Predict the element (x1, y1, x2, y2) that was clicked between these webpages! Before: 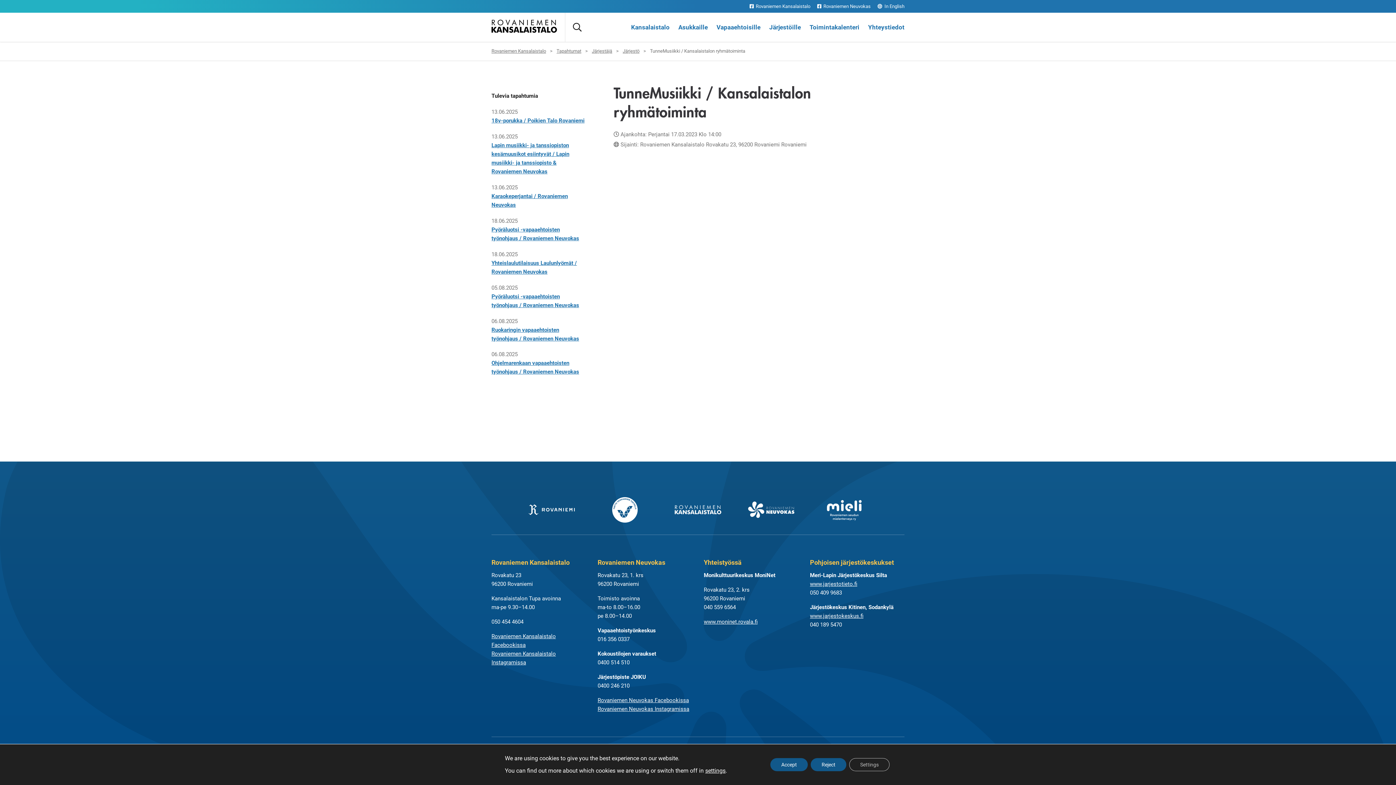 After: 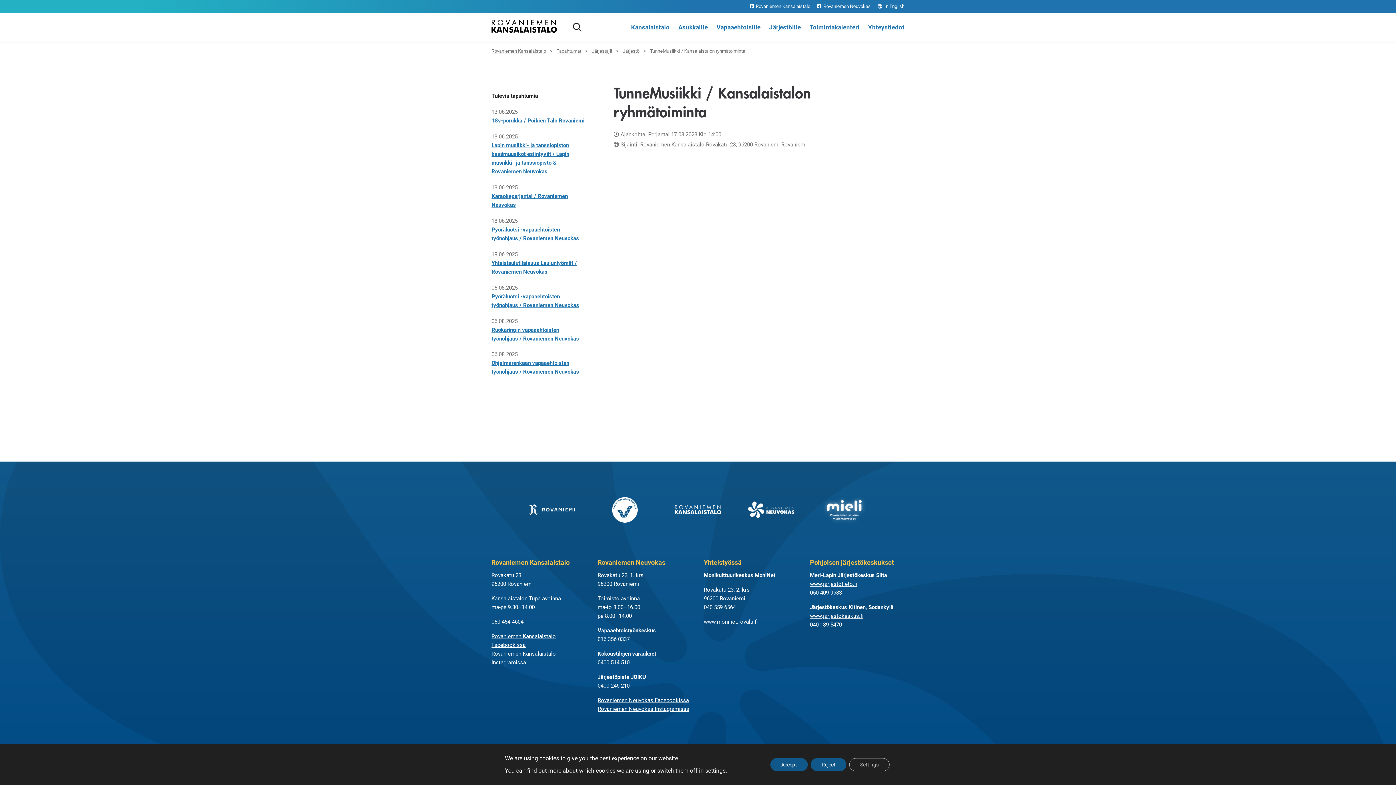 Action: bbox: (807, 490, 881, 529)